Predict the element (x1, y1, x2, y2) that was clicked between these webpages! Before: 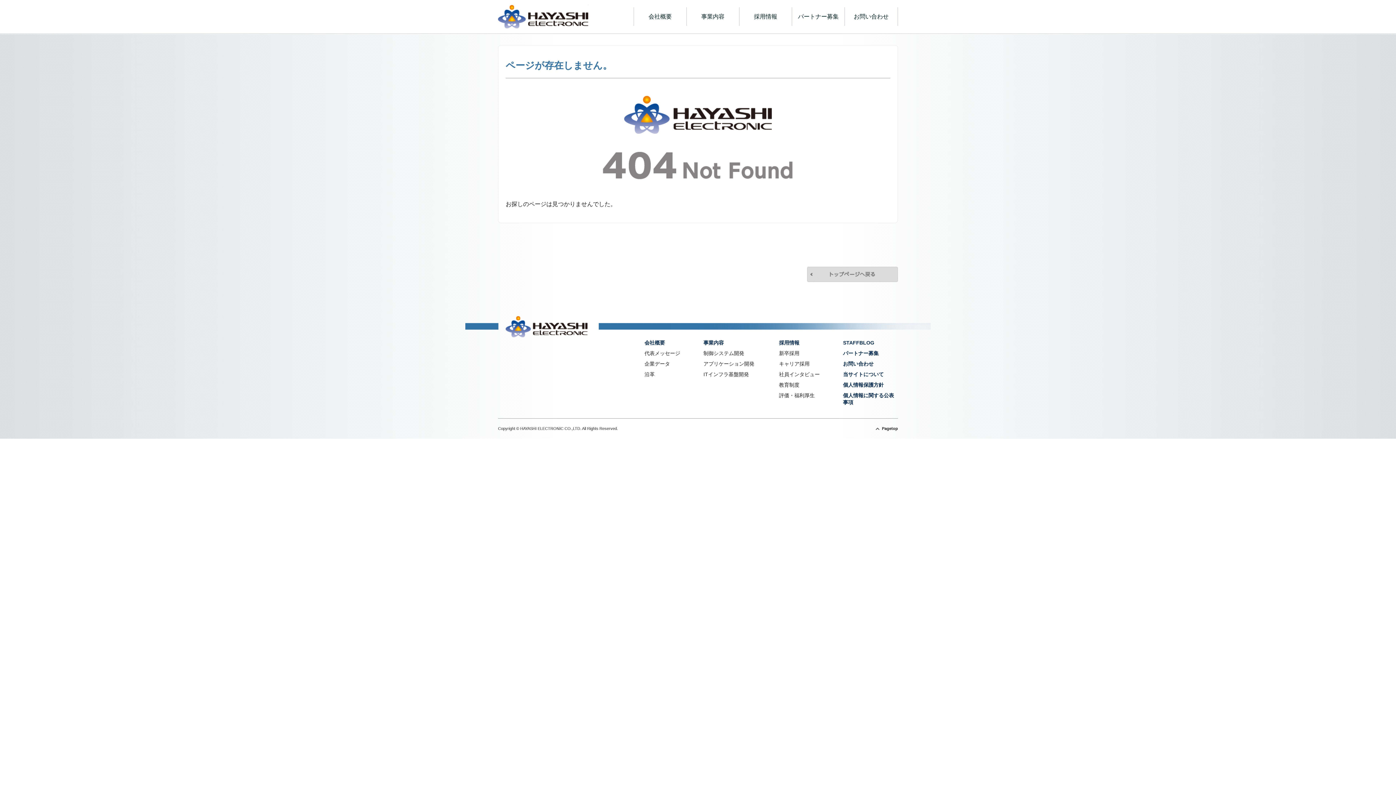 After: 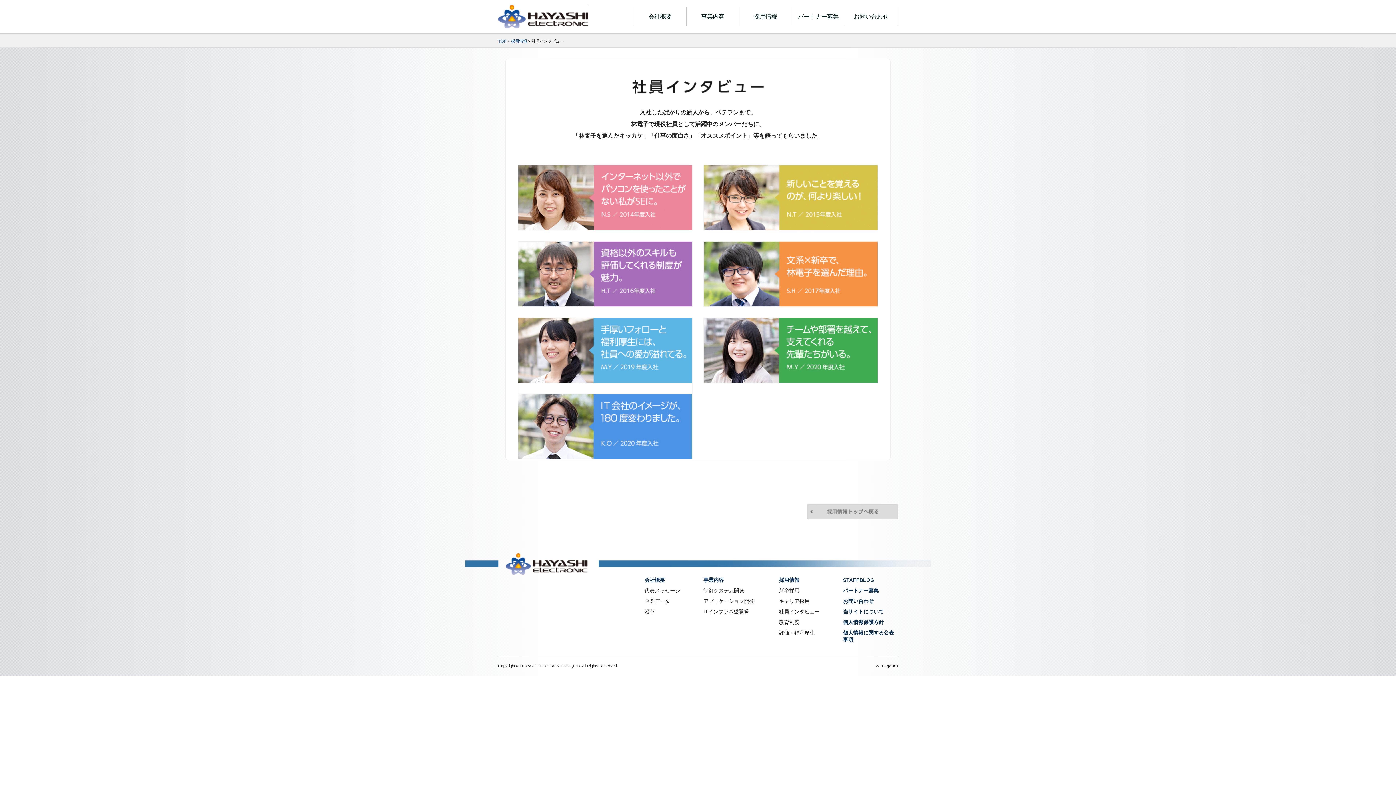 Action: label: 社員インタビュー bbox: (779, 371, 844, 378)